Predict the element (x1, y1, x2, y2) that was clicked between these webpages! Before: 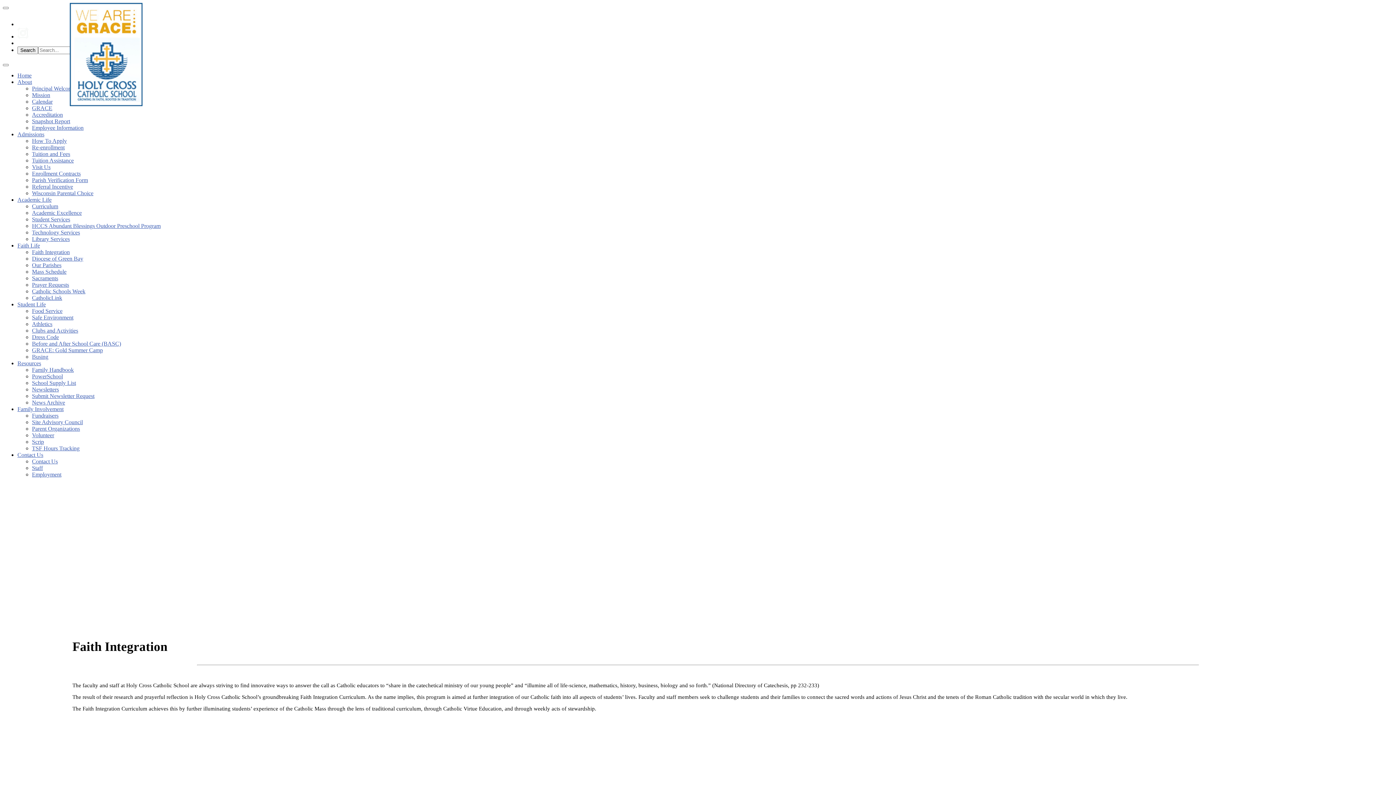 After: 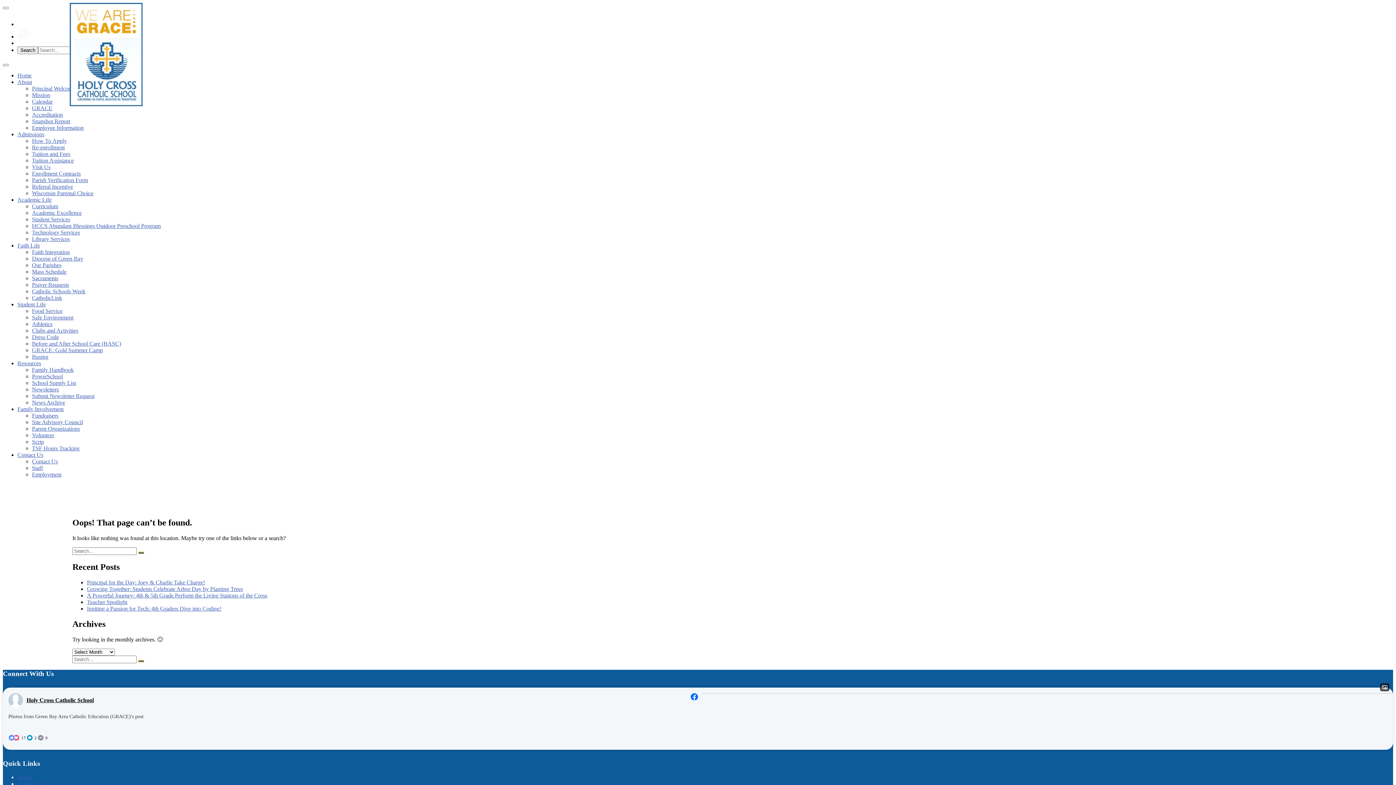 Action: bbox: (32, 118, 70, 124) label: Snapshot Report